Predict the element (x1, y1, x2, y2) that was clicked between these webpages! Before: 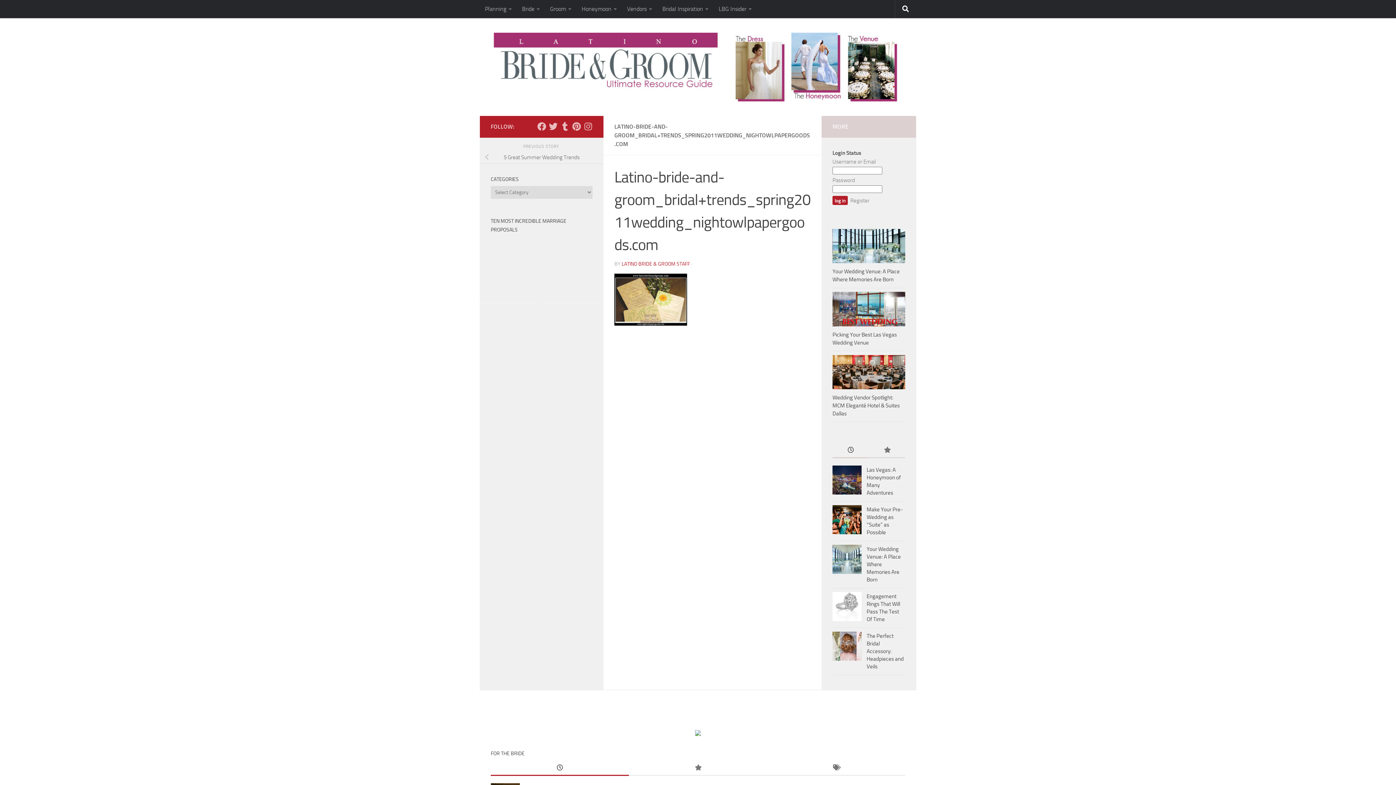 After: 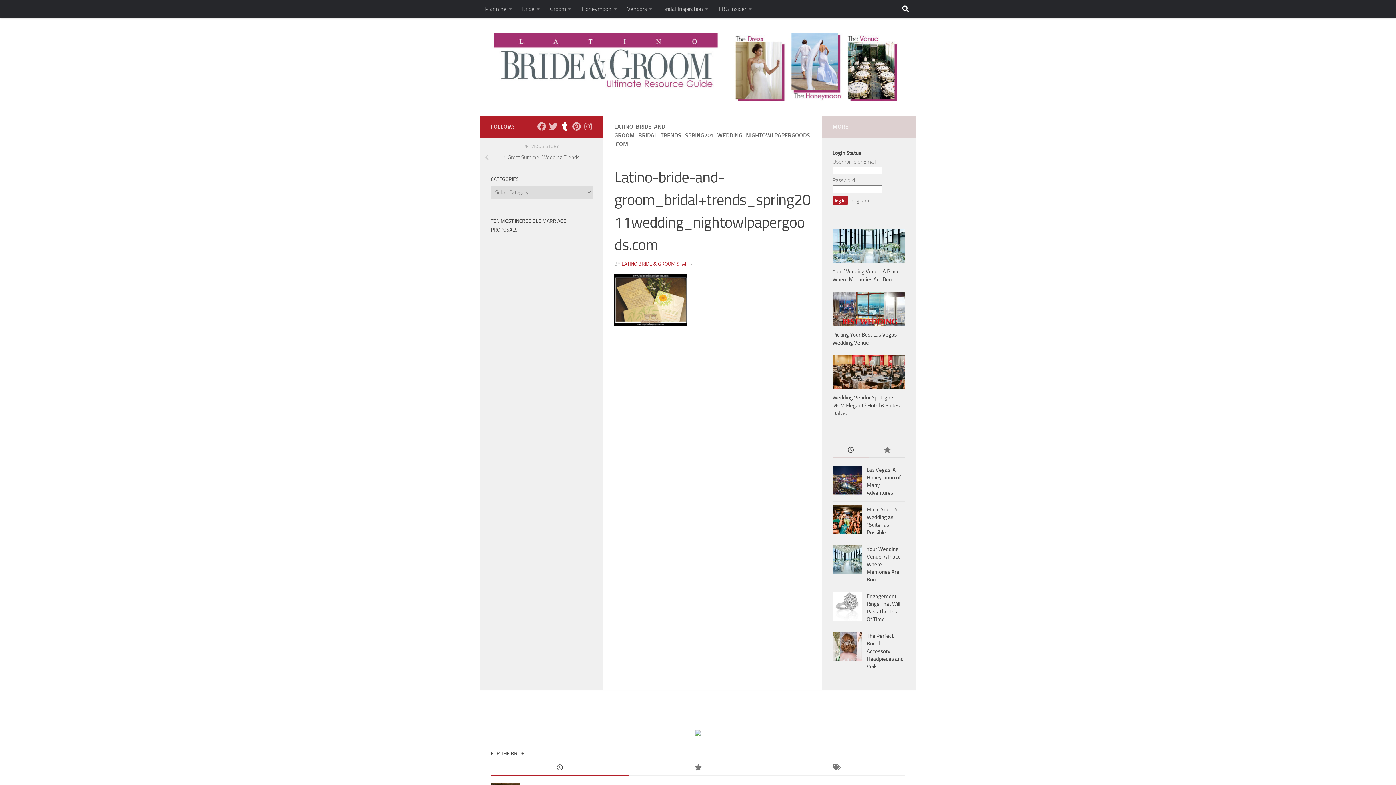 Action: bbox: (560, 122, 569, 130) label: Tumblr